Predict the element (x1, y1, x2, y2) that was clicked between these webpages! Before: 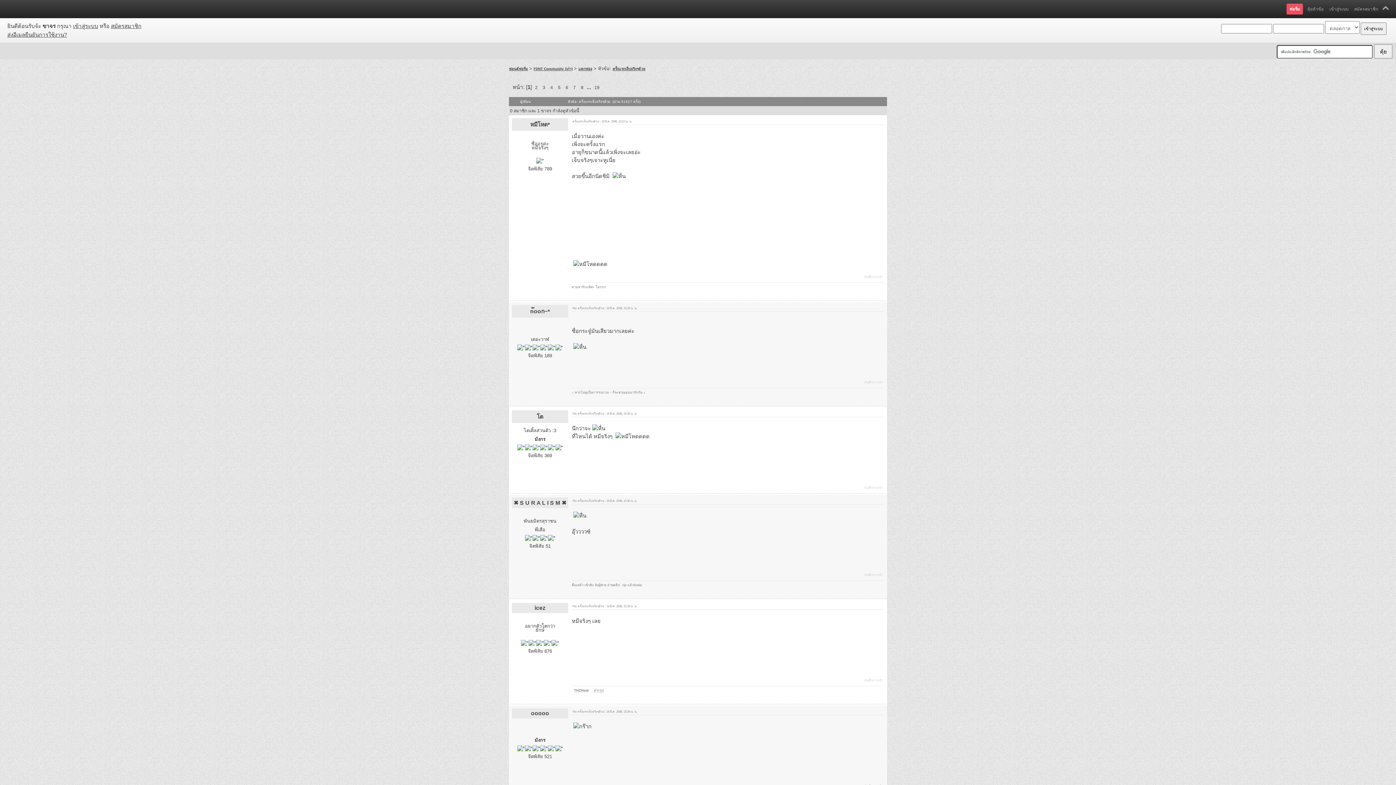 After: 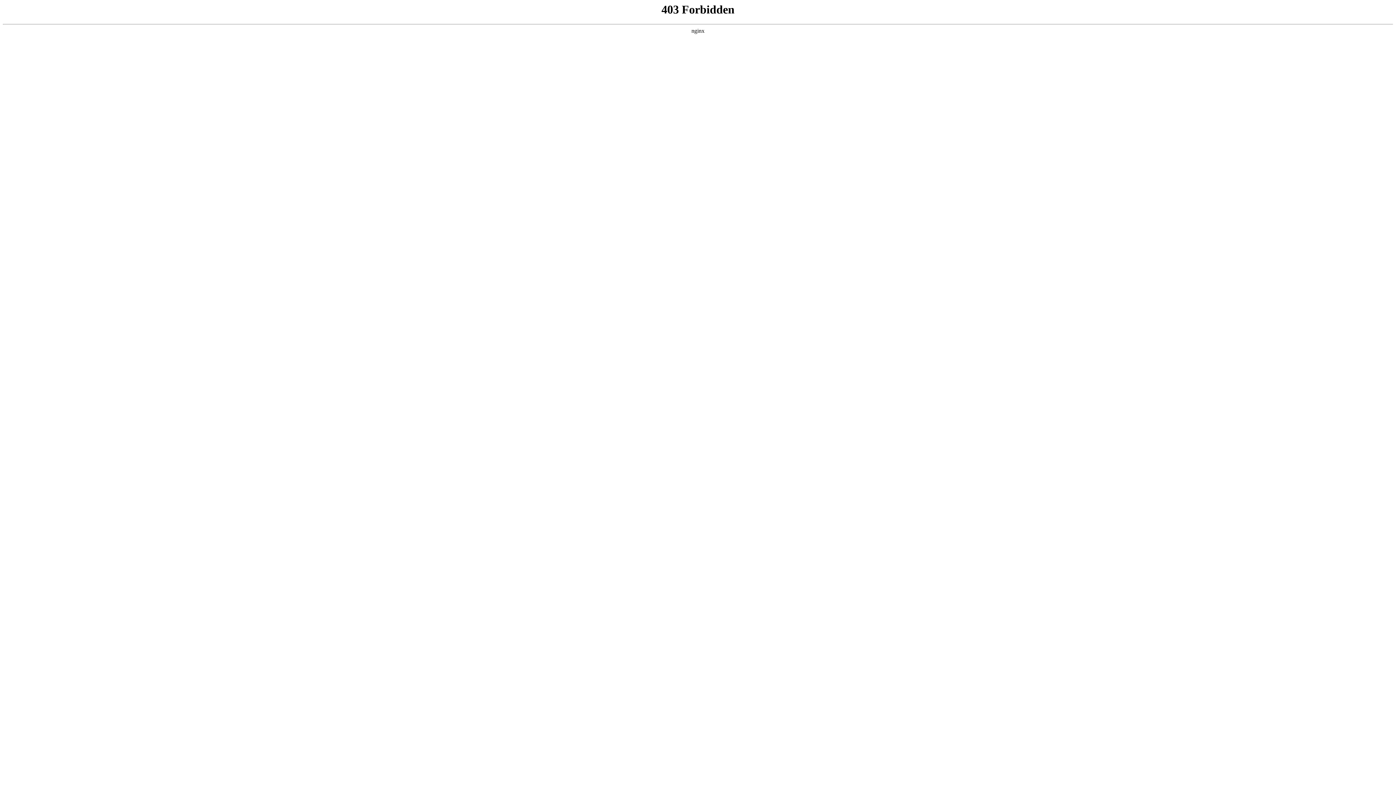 Action: bbox: (578, 67, 592, 71) label: แตกฟอง